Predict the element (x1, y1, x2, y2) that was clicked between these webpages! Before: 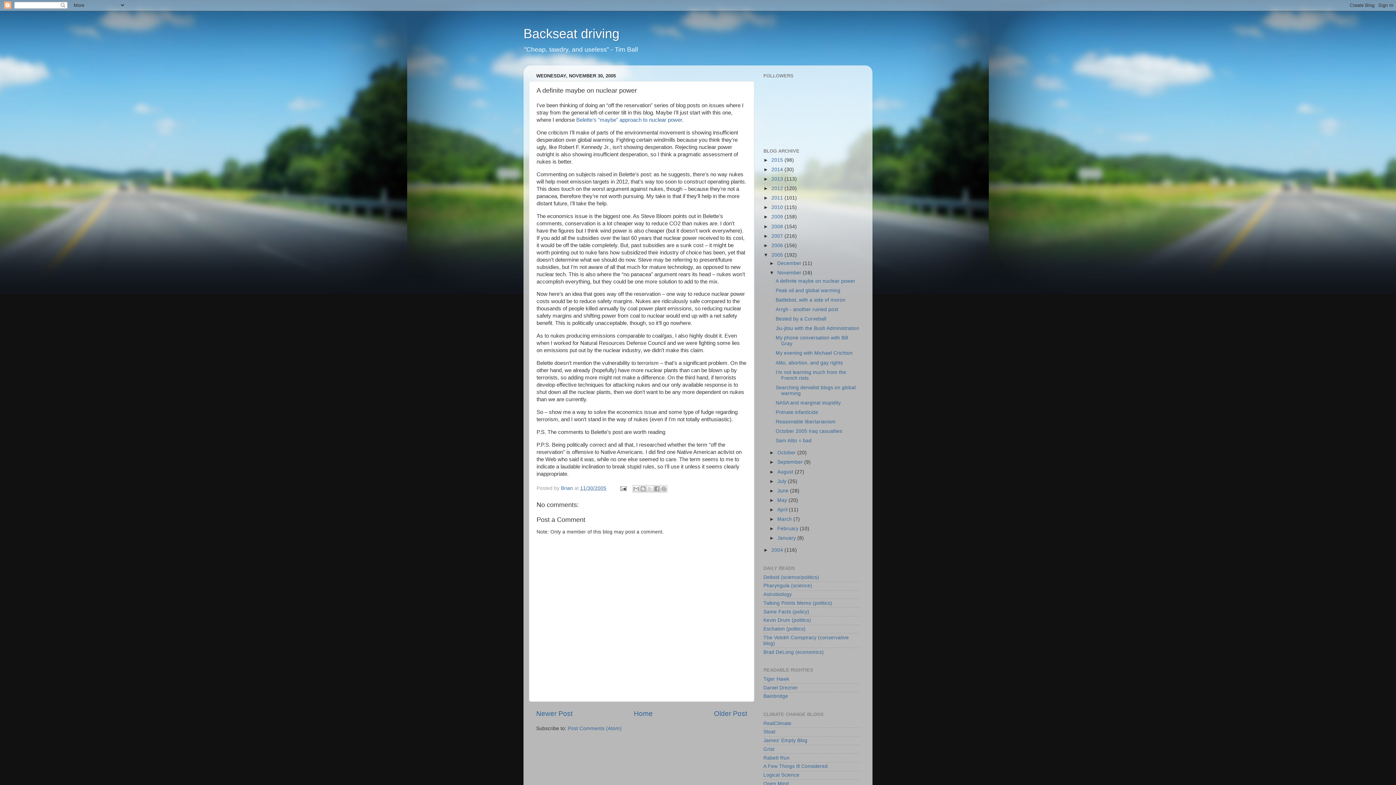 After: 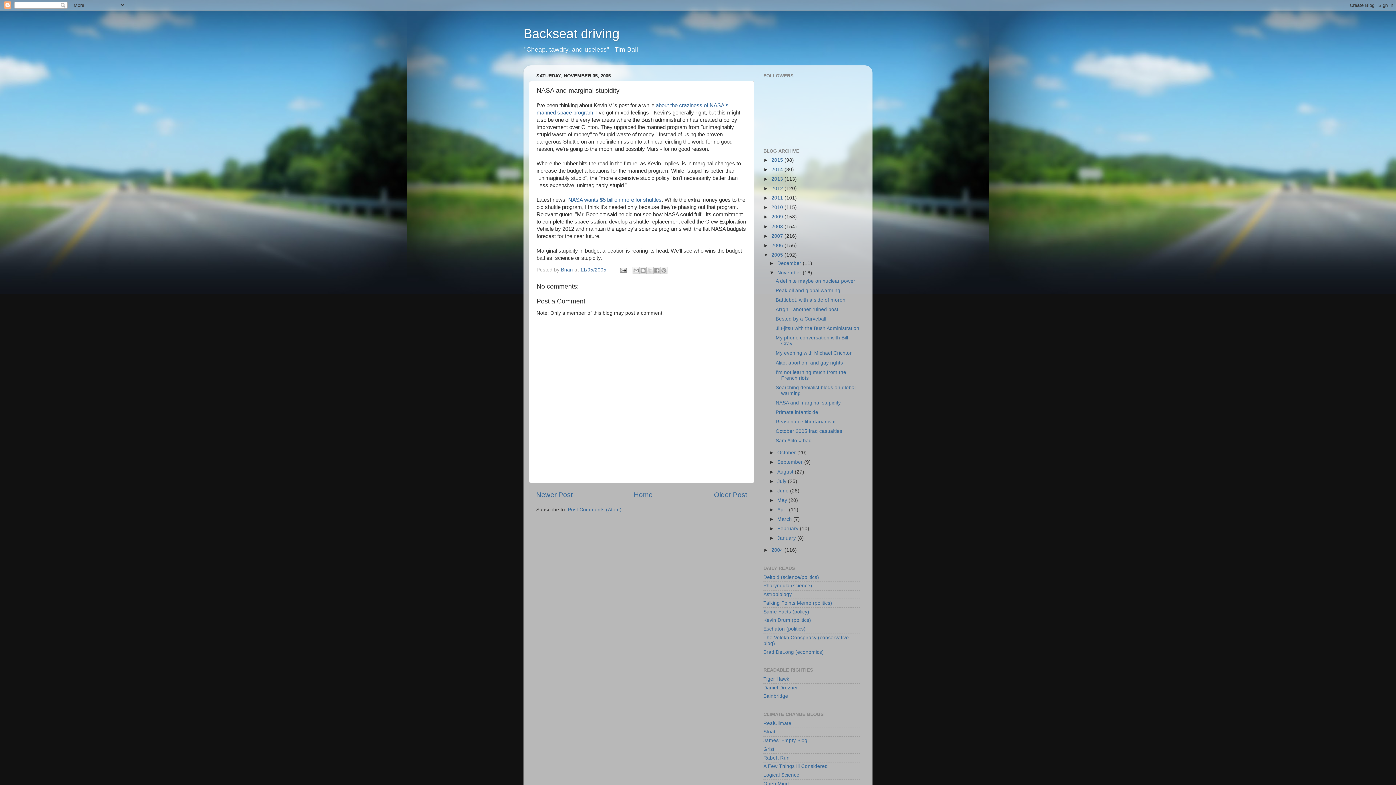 Action: label: NASA and marginal stupidity bbox: (775, 400, 840, 405)